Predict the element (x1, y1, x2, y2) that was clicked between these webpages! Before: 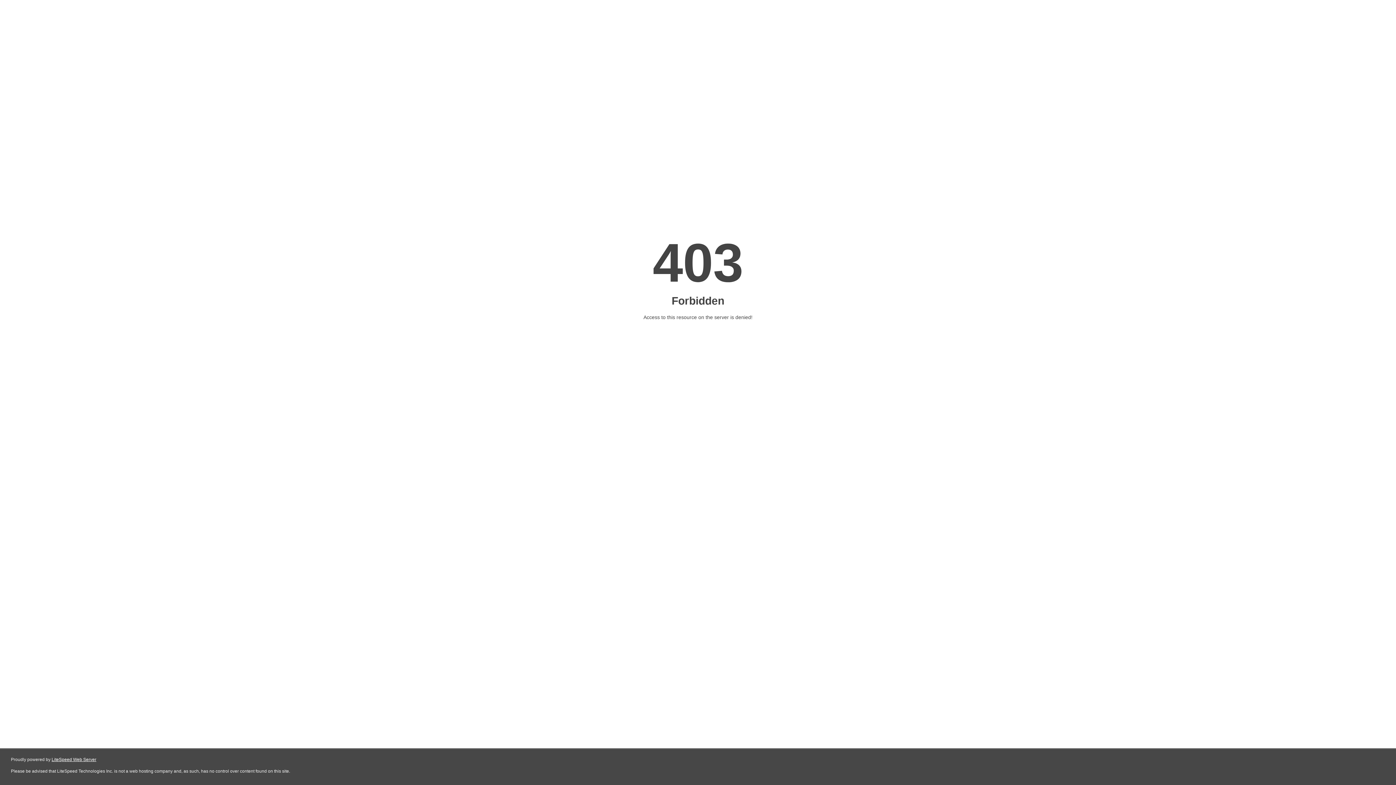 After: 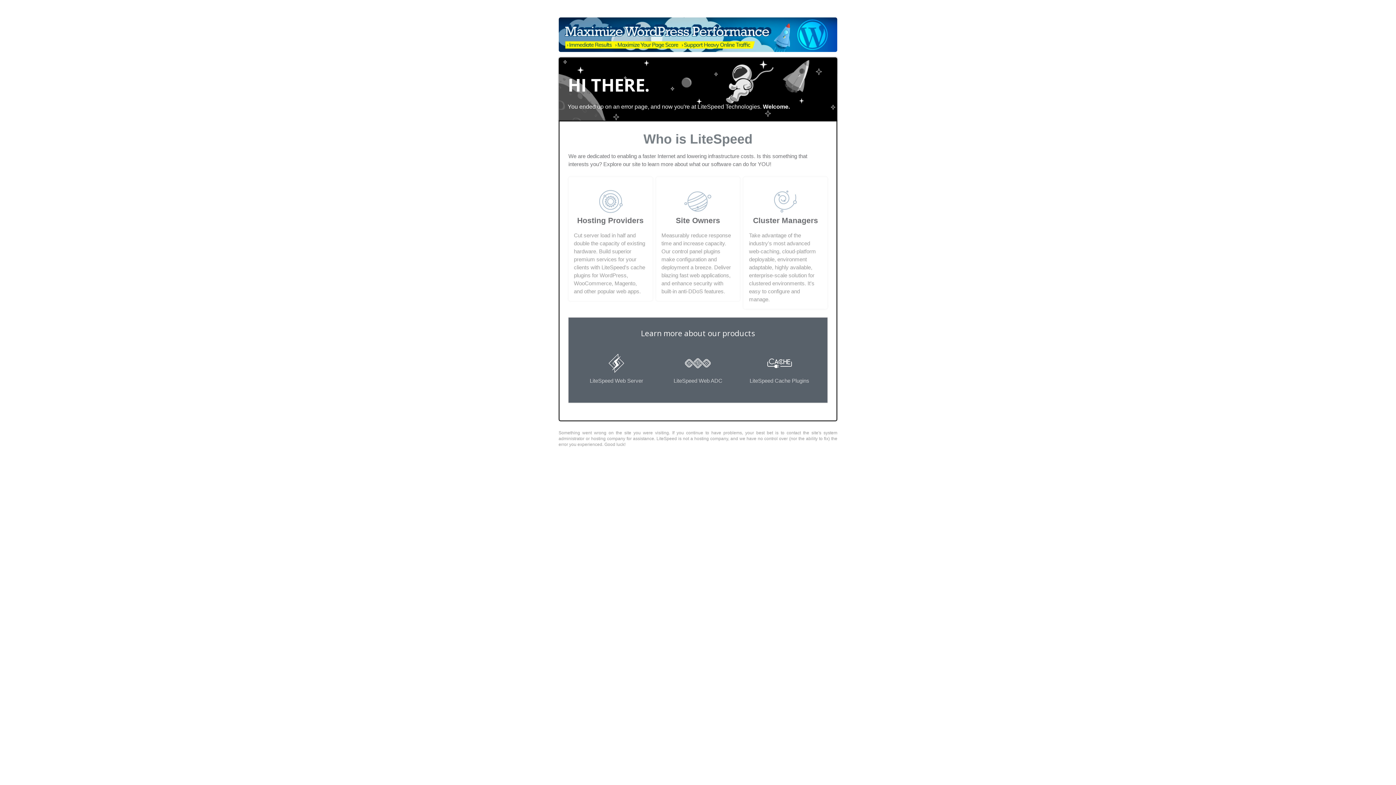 Action: bbox: (51, 757, 96, 762) label: LiteSpeed Web Server